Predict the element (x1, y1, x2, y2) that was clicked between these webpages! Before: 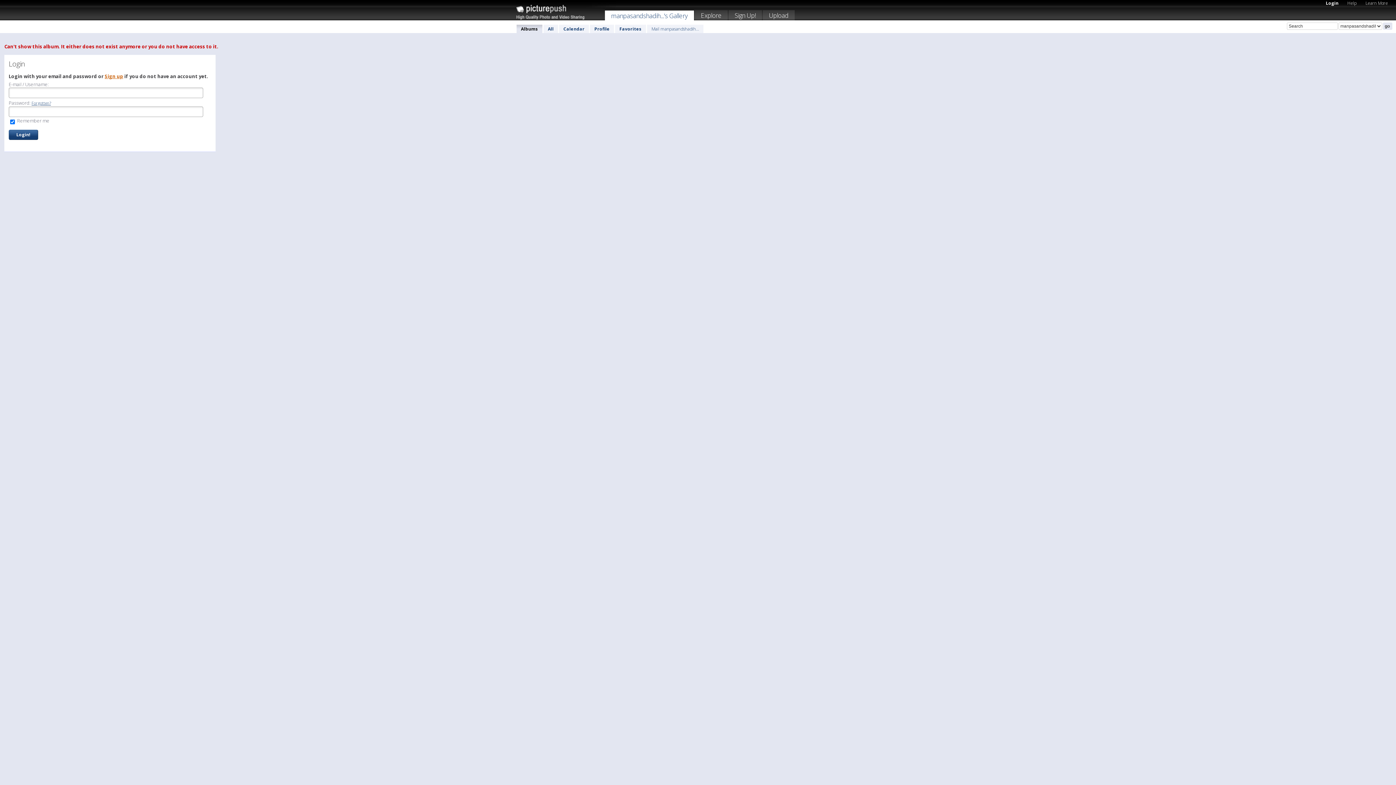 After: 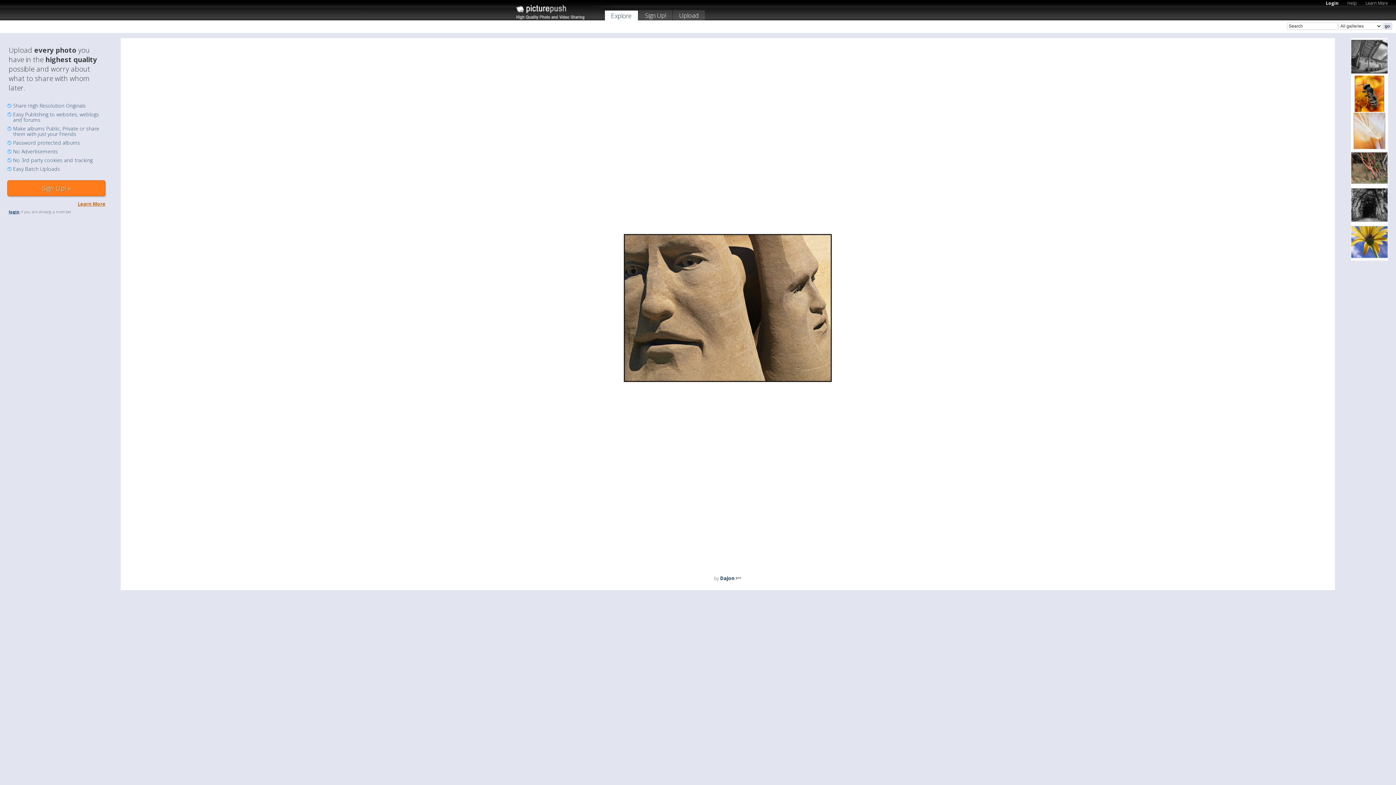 Action: bbox: (516, 15, 616, 21)